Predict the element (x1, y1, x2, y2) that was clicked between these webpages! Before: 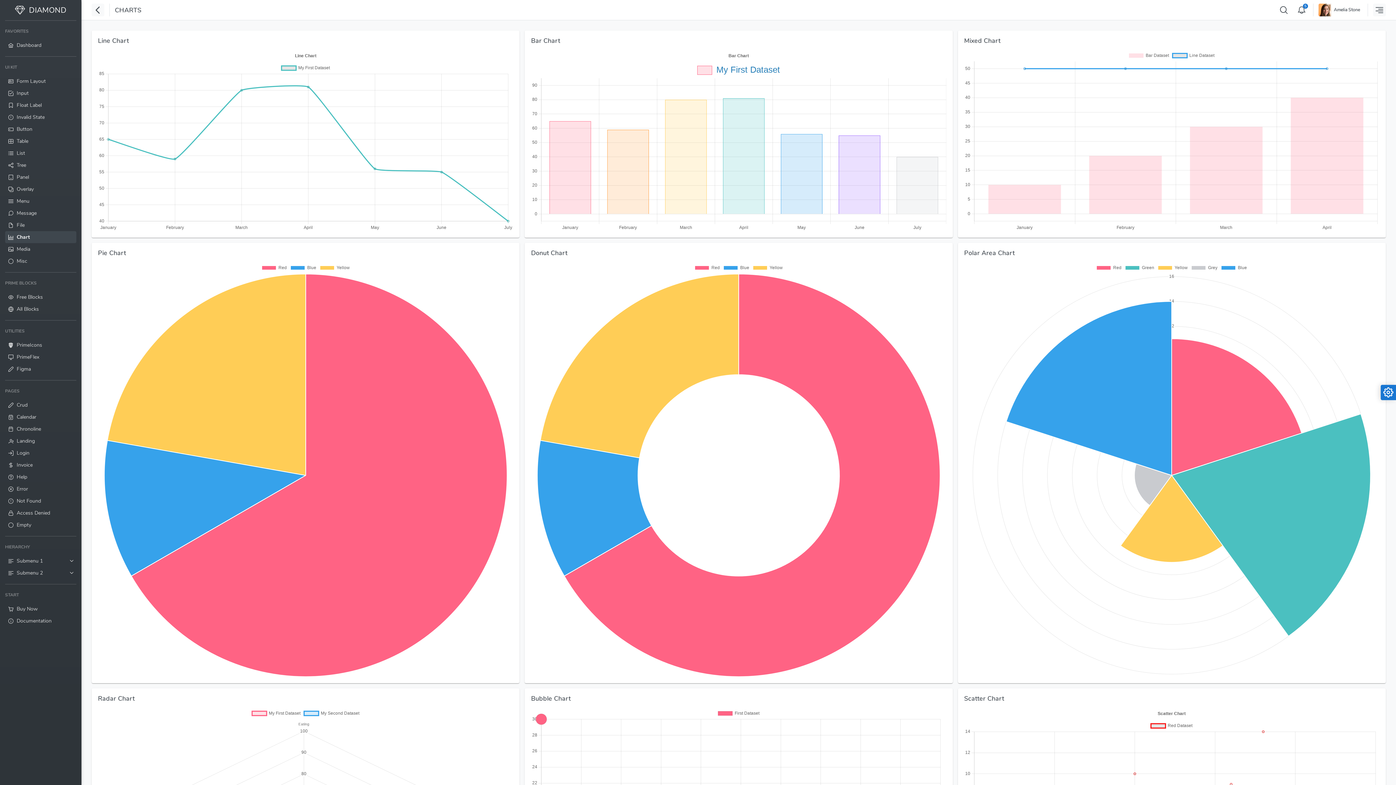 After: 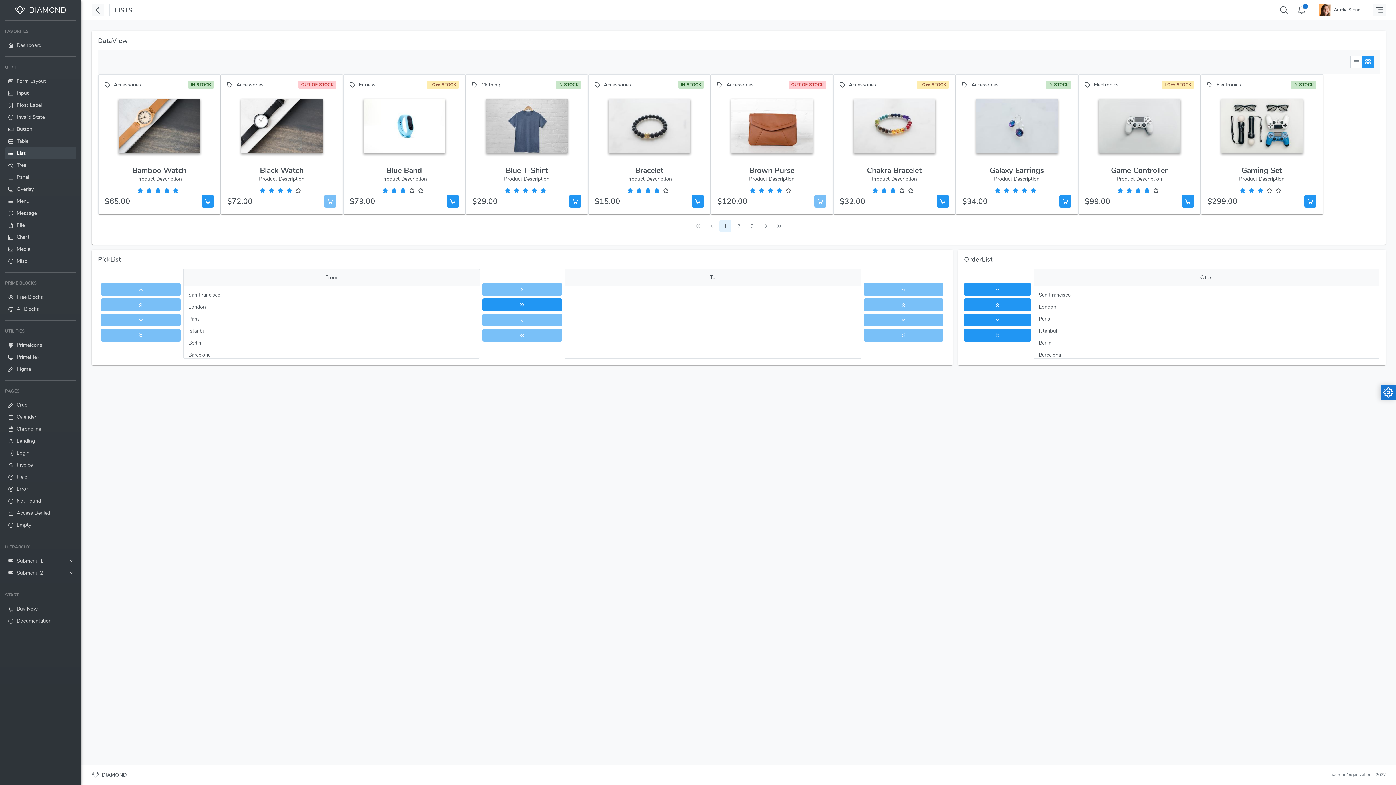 Action: bbox: (5, 147, 76, 159) label: List